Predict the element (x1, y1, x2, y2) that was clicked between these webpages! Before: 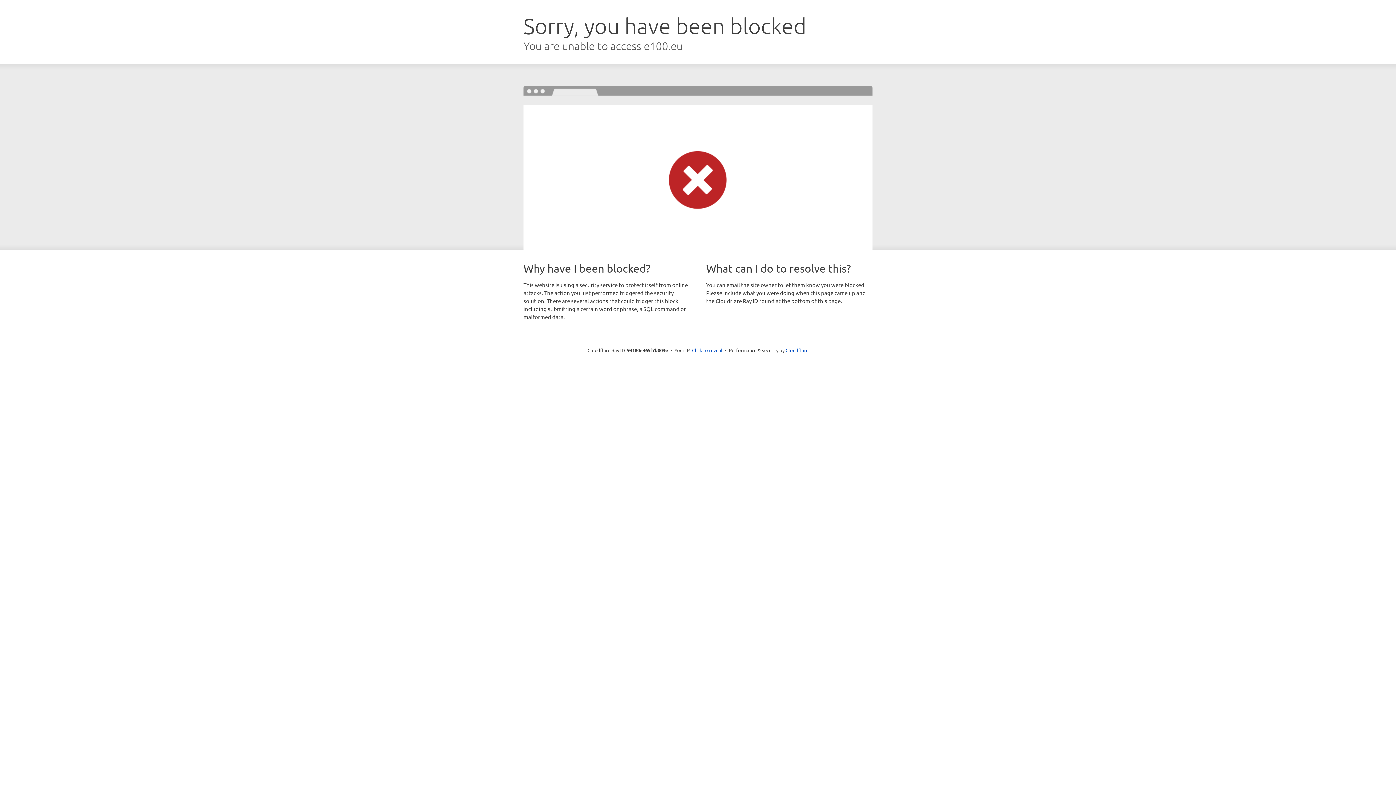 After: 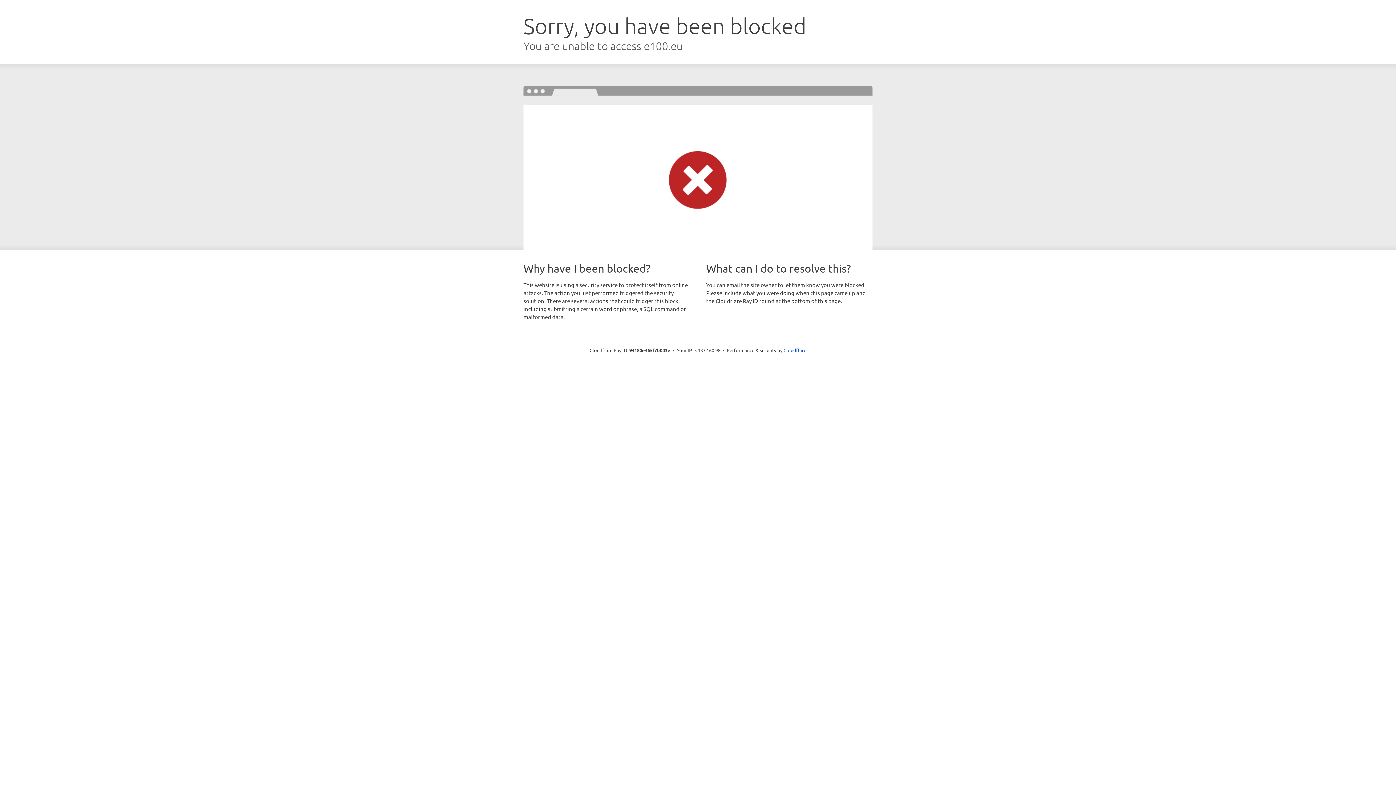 Action: bbox: (692, 346, 722, 353) label: Click to reveal